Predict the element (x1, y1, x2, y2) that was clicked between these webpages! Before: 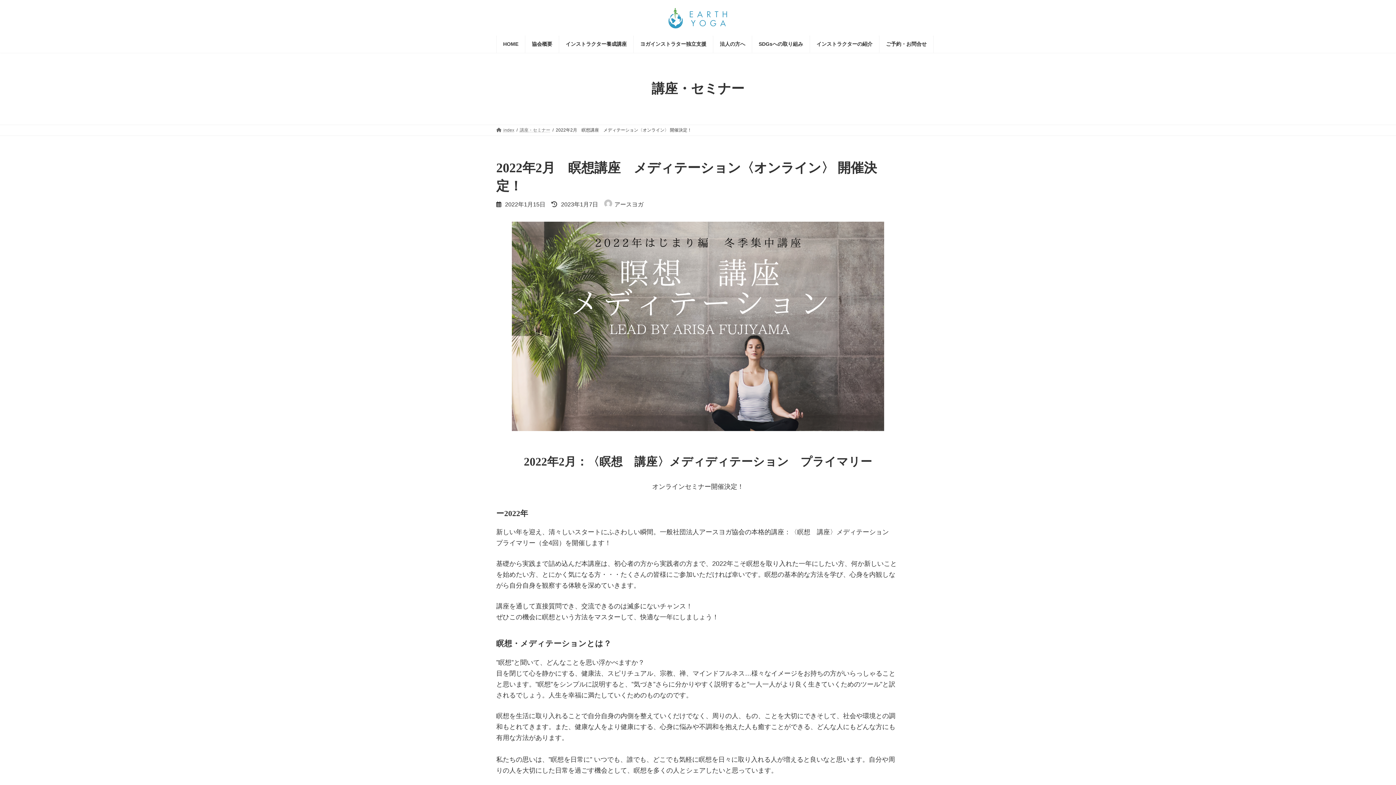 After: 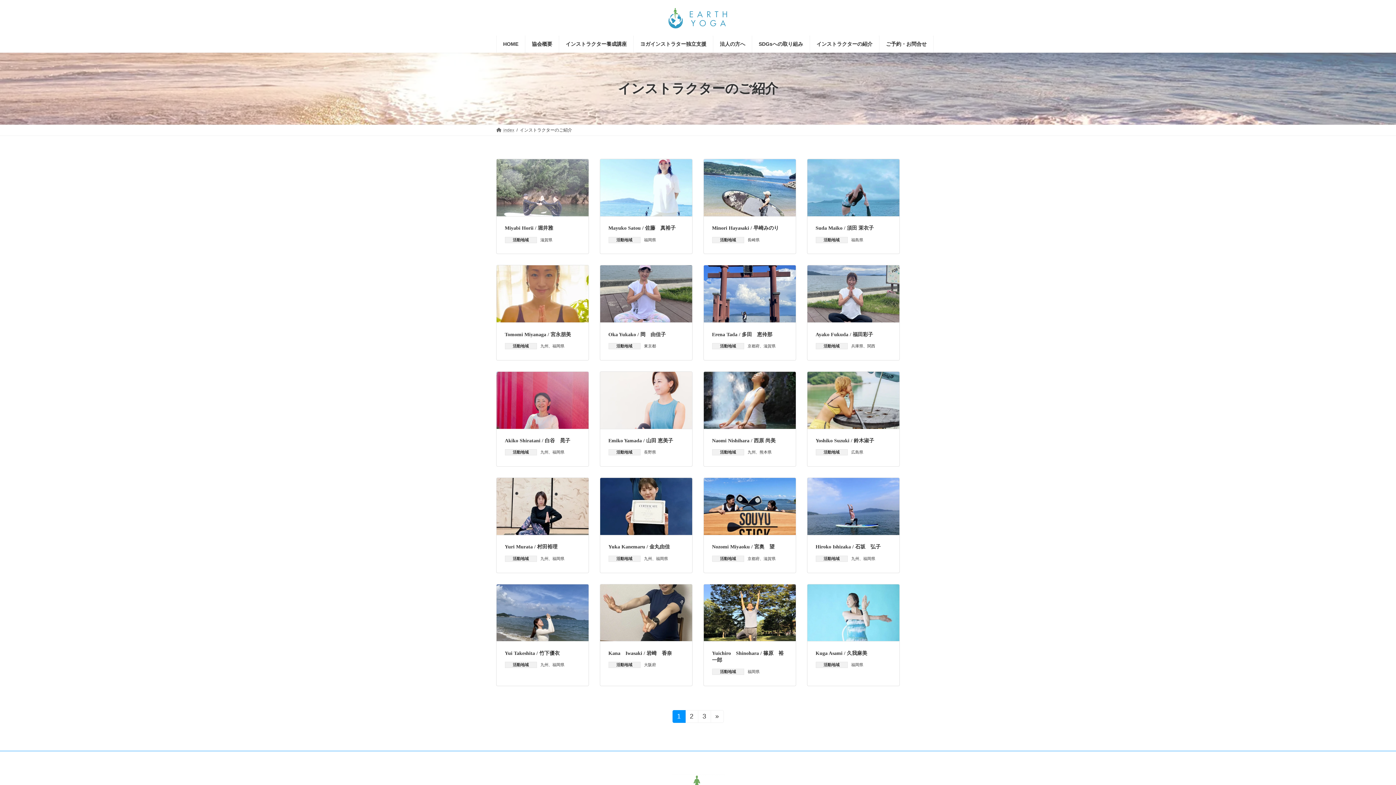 Action: label: インストラクターの紹介 bbox: (810, 35, 879, 52)